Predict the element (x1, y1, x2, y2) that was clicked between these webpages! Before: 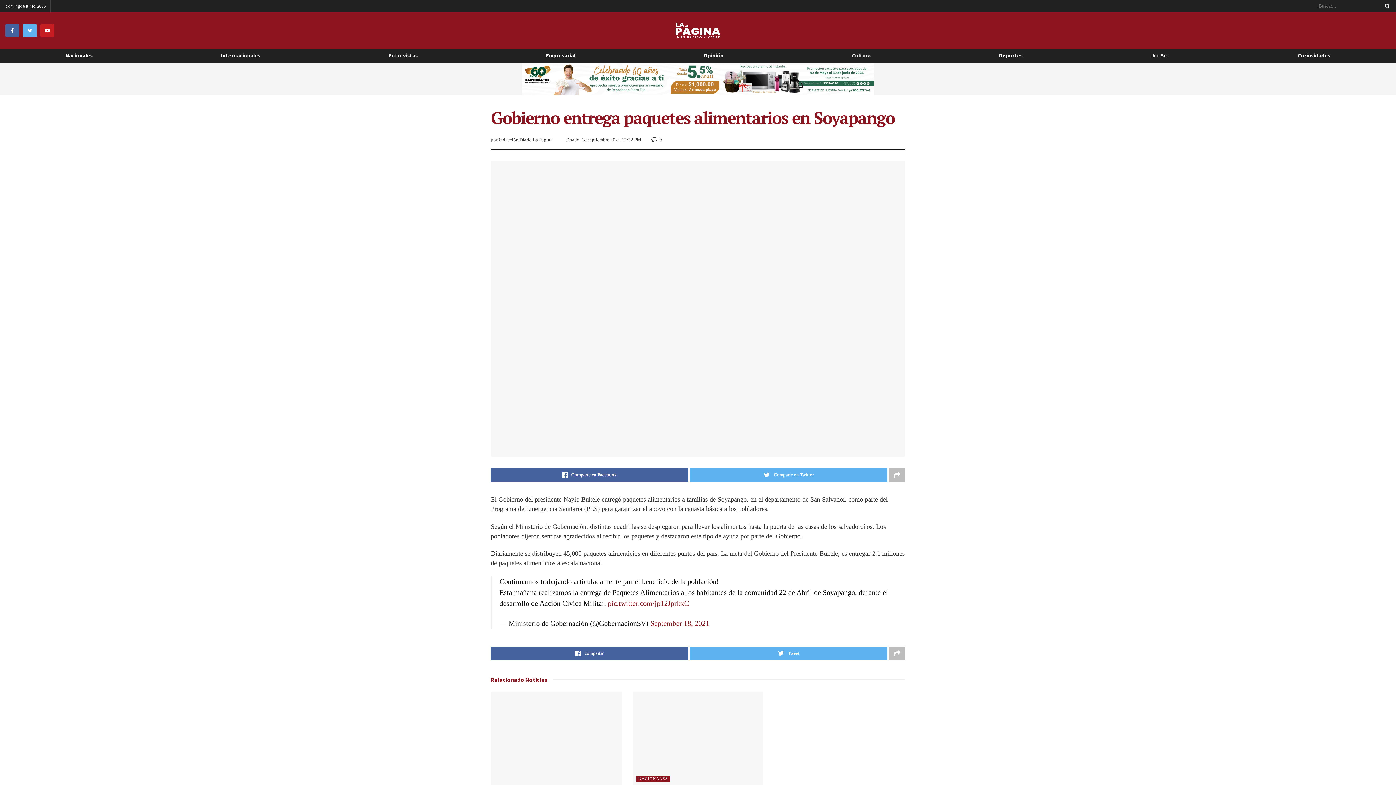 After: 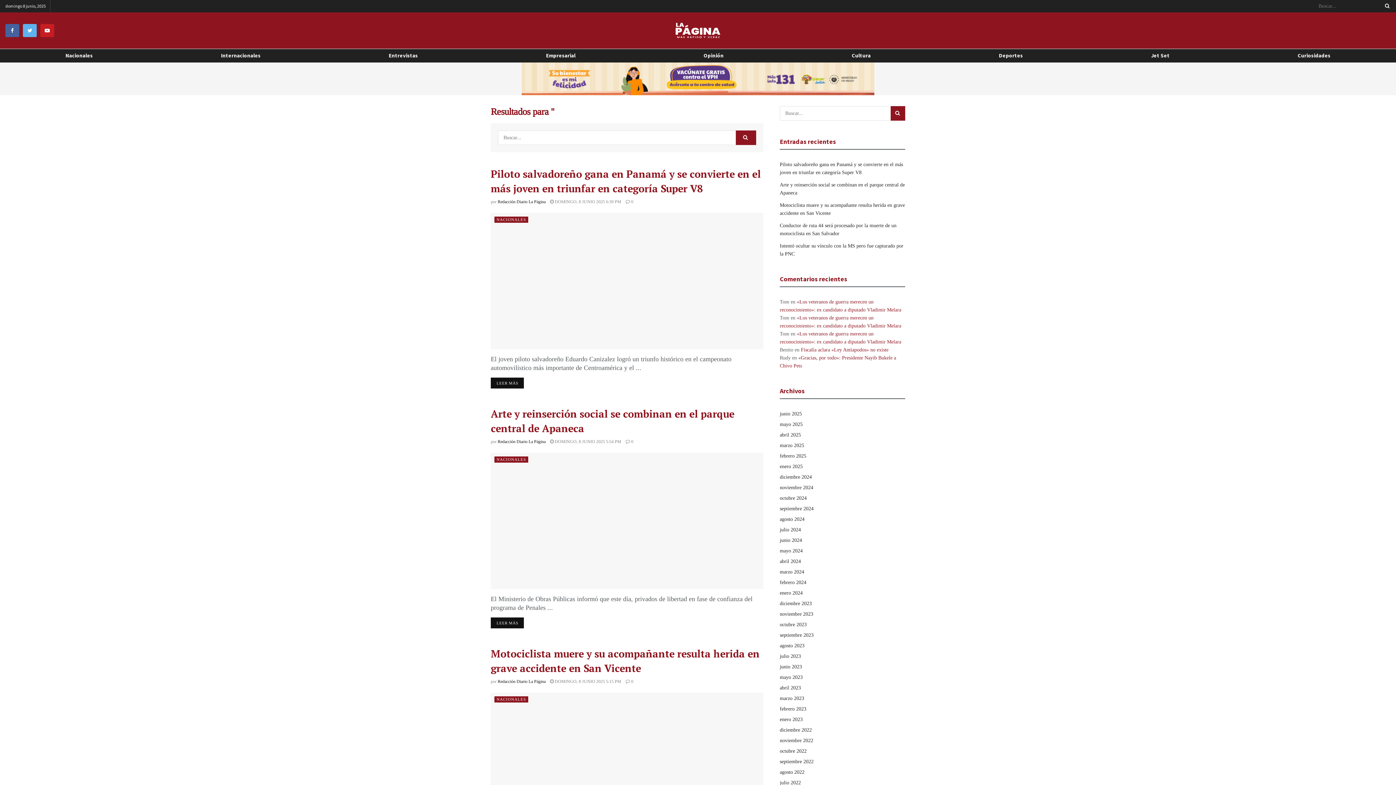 Action: bbox: (1381, 0, 1390, 12)